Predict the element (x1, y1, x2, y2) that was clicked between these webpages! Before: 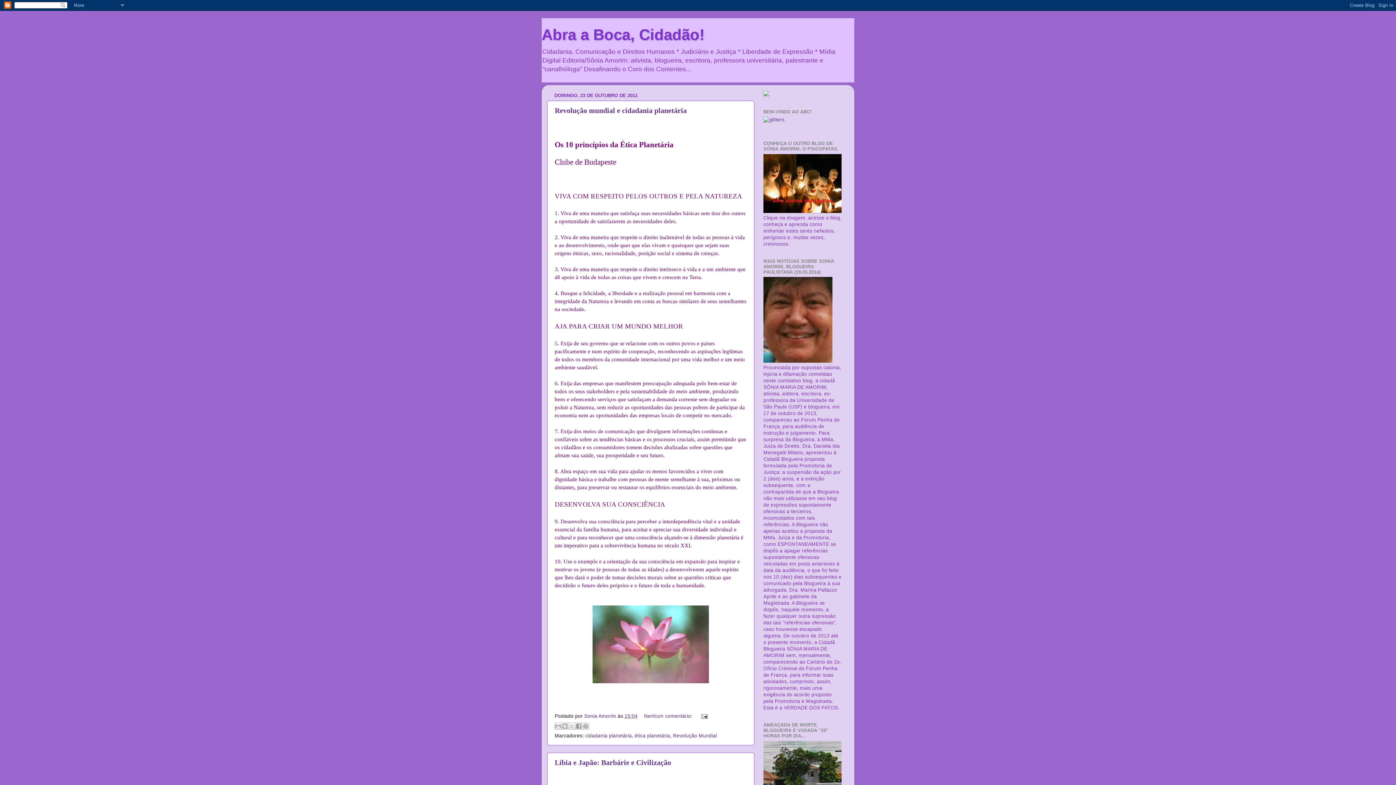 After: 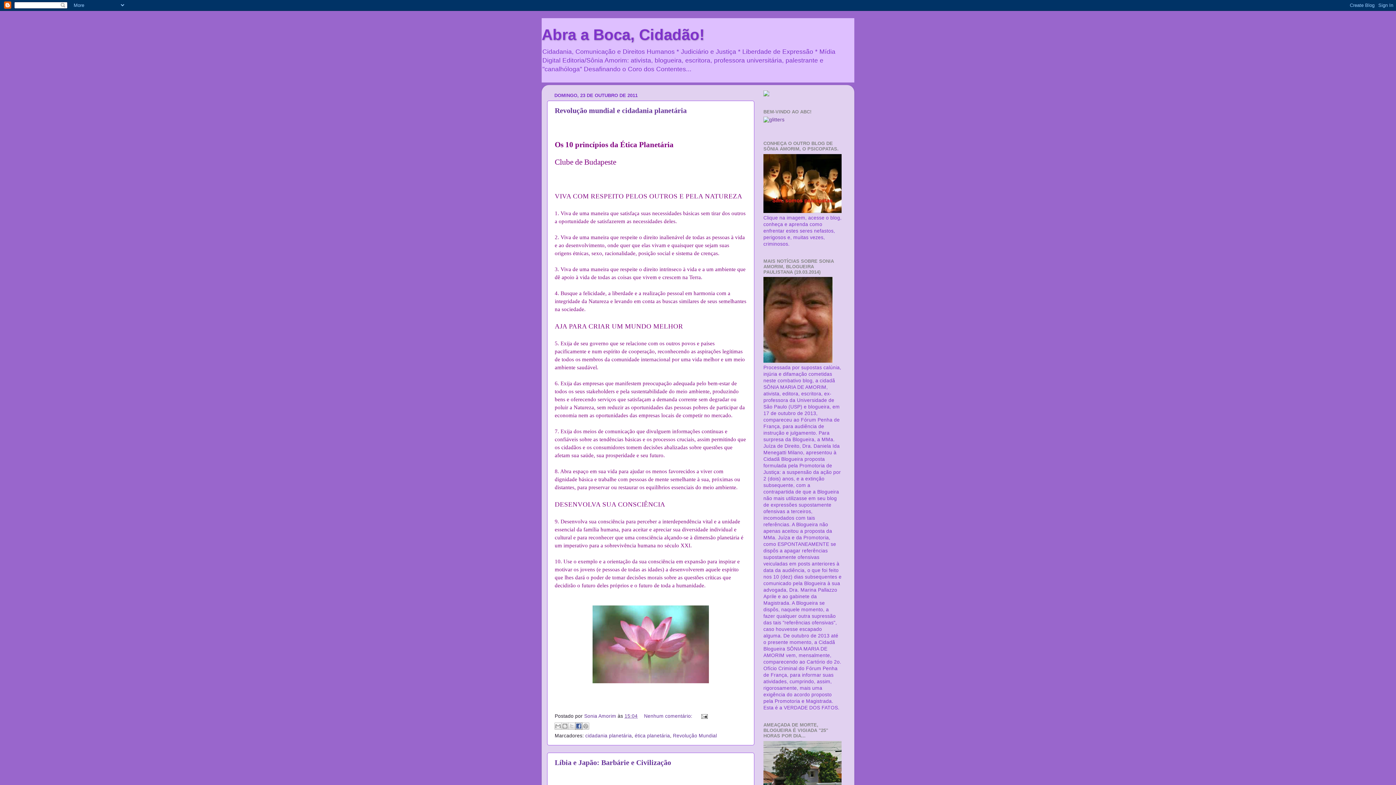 Action: label: Compartilhar no Facebook bbox: (575, 722, 582, 730)